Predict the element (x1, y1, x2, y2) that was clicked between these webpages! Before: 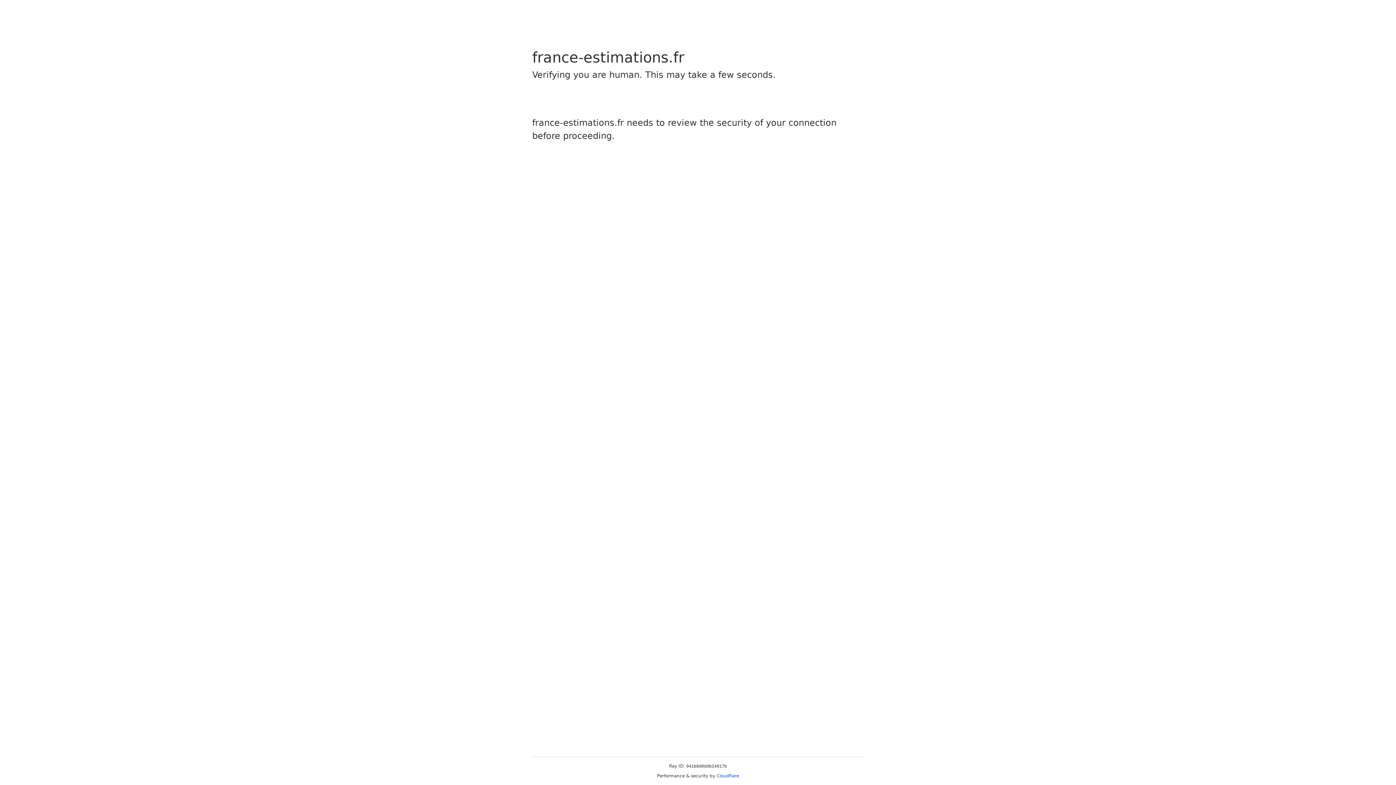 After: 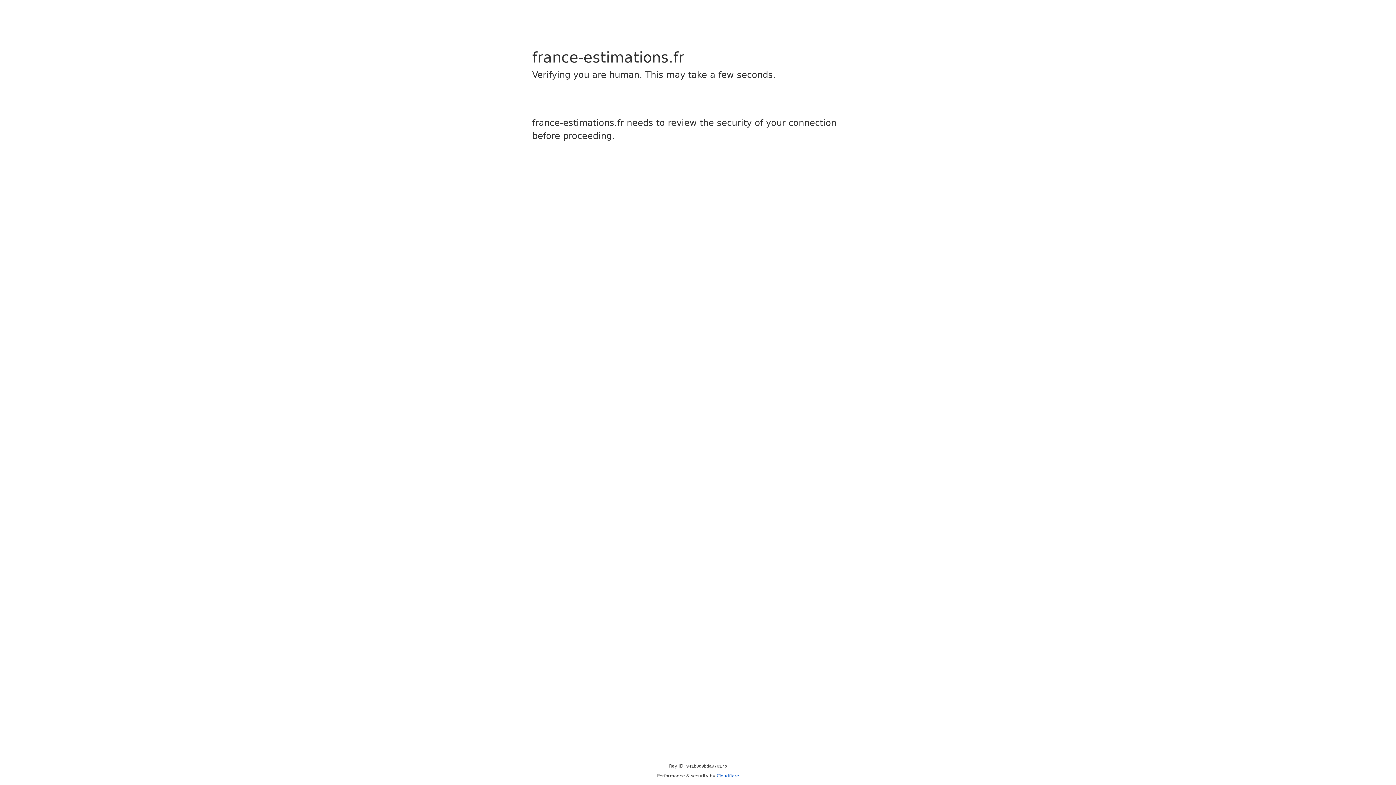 Action: label: Cloudflare bbox: (716, 773, 739, 778)